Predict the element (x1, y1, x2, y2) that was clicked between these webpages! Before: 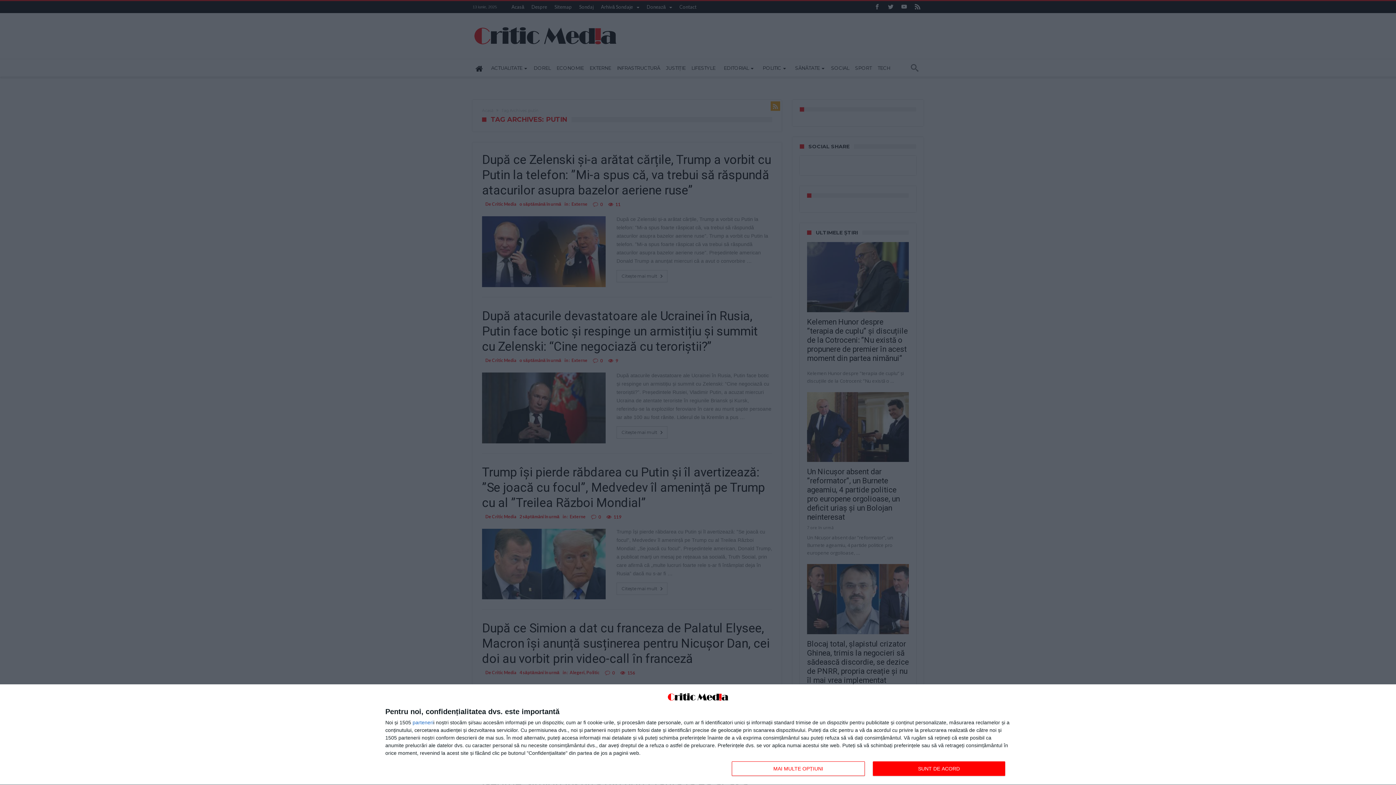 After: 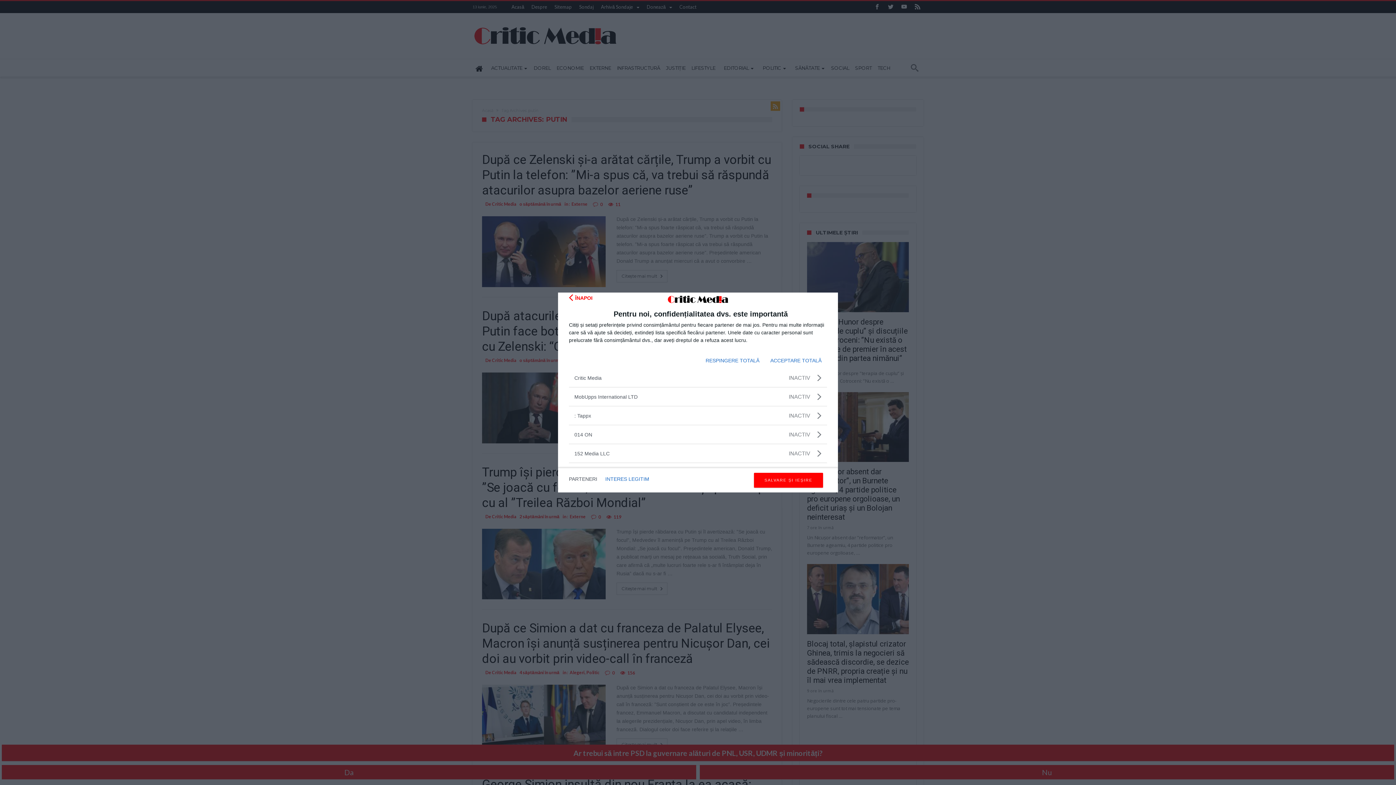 Action: label: parteneri bbox: (412, 720, 433, 725)